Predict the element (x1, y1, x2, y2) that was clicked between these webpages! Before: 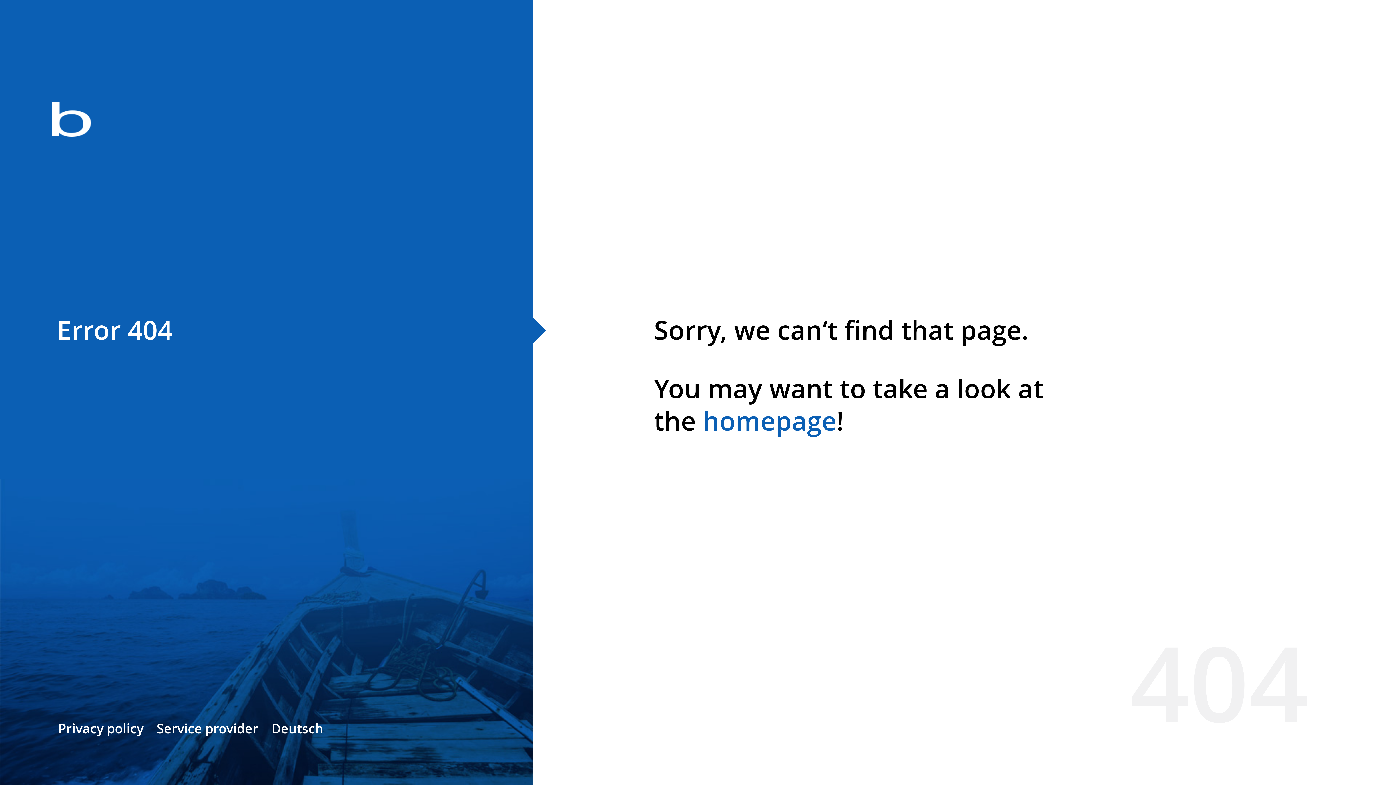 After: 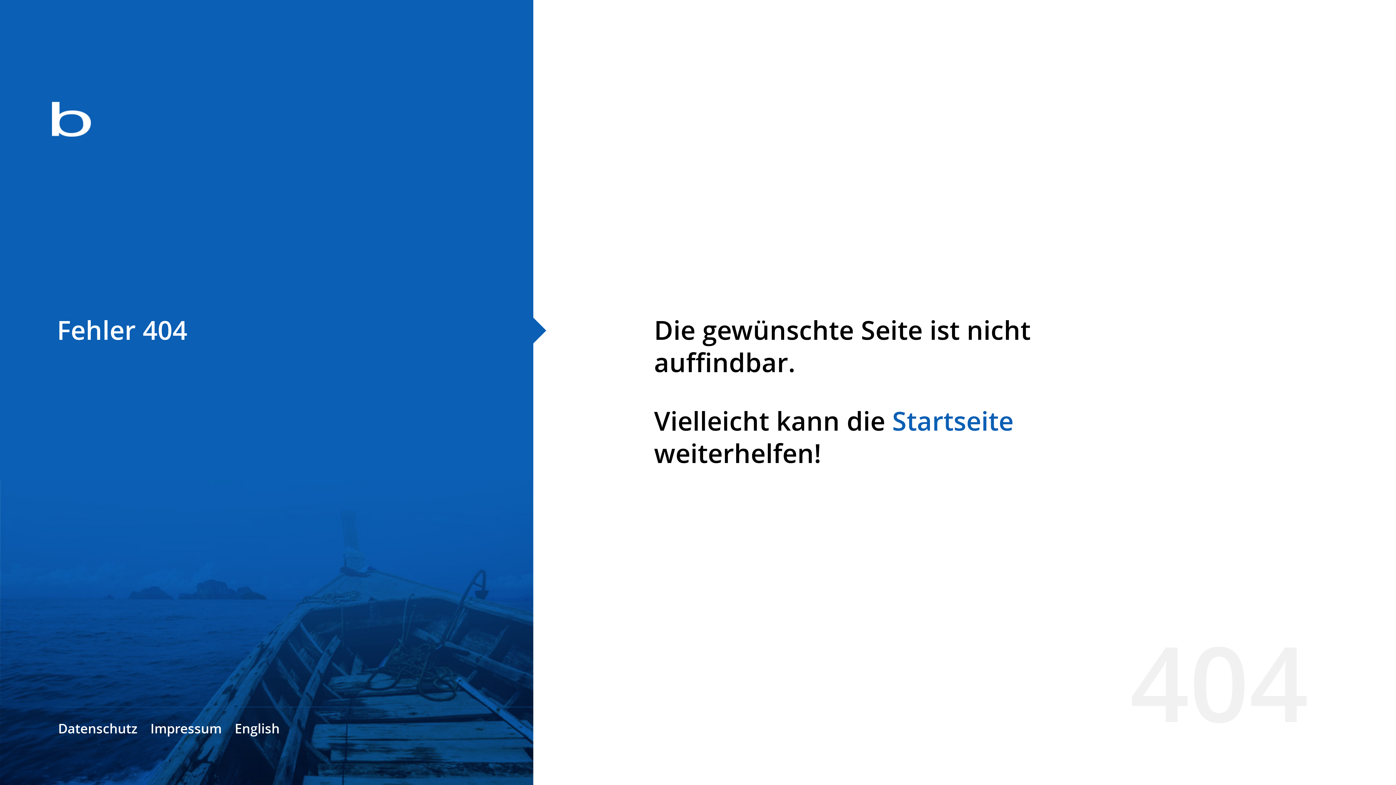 Action: label: Deutsch bbox: (271, 720, 323, 737)